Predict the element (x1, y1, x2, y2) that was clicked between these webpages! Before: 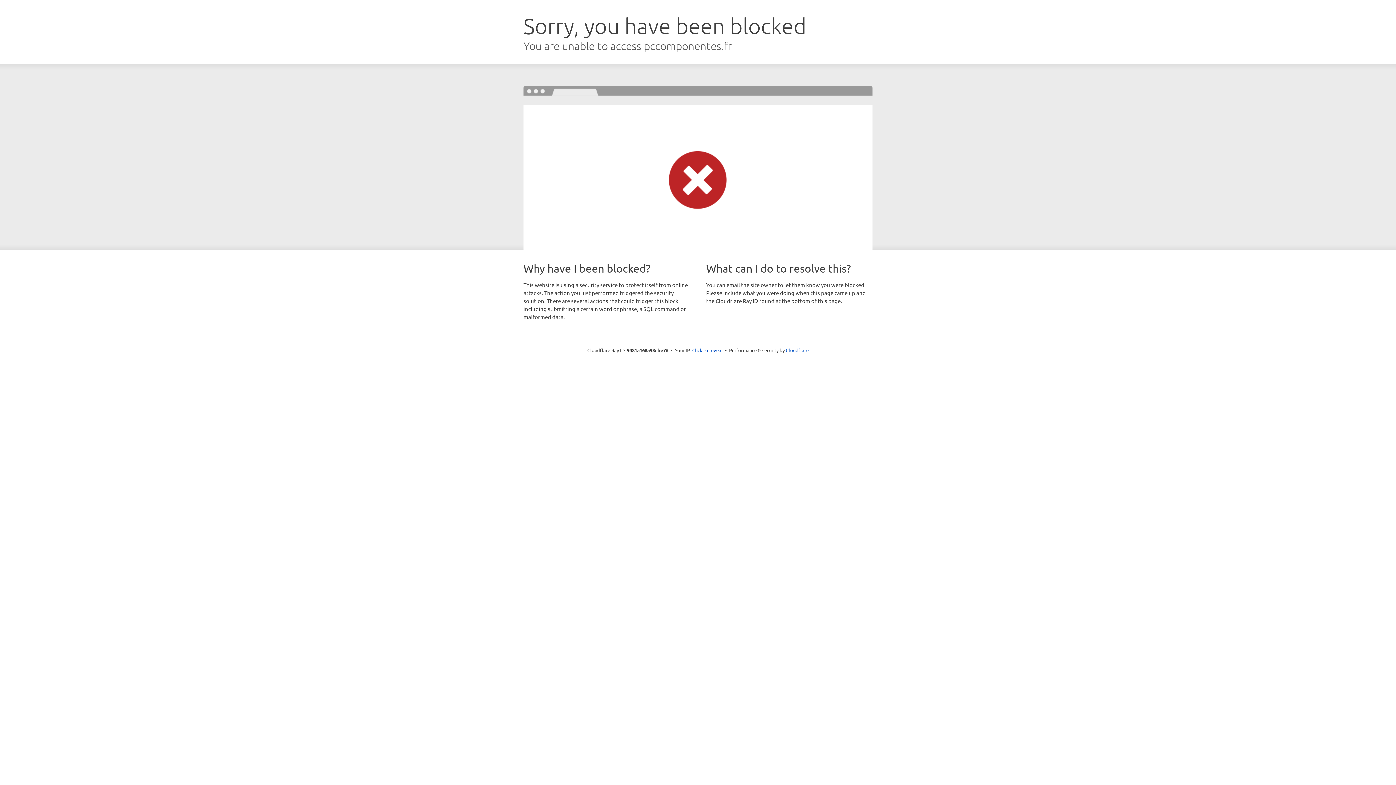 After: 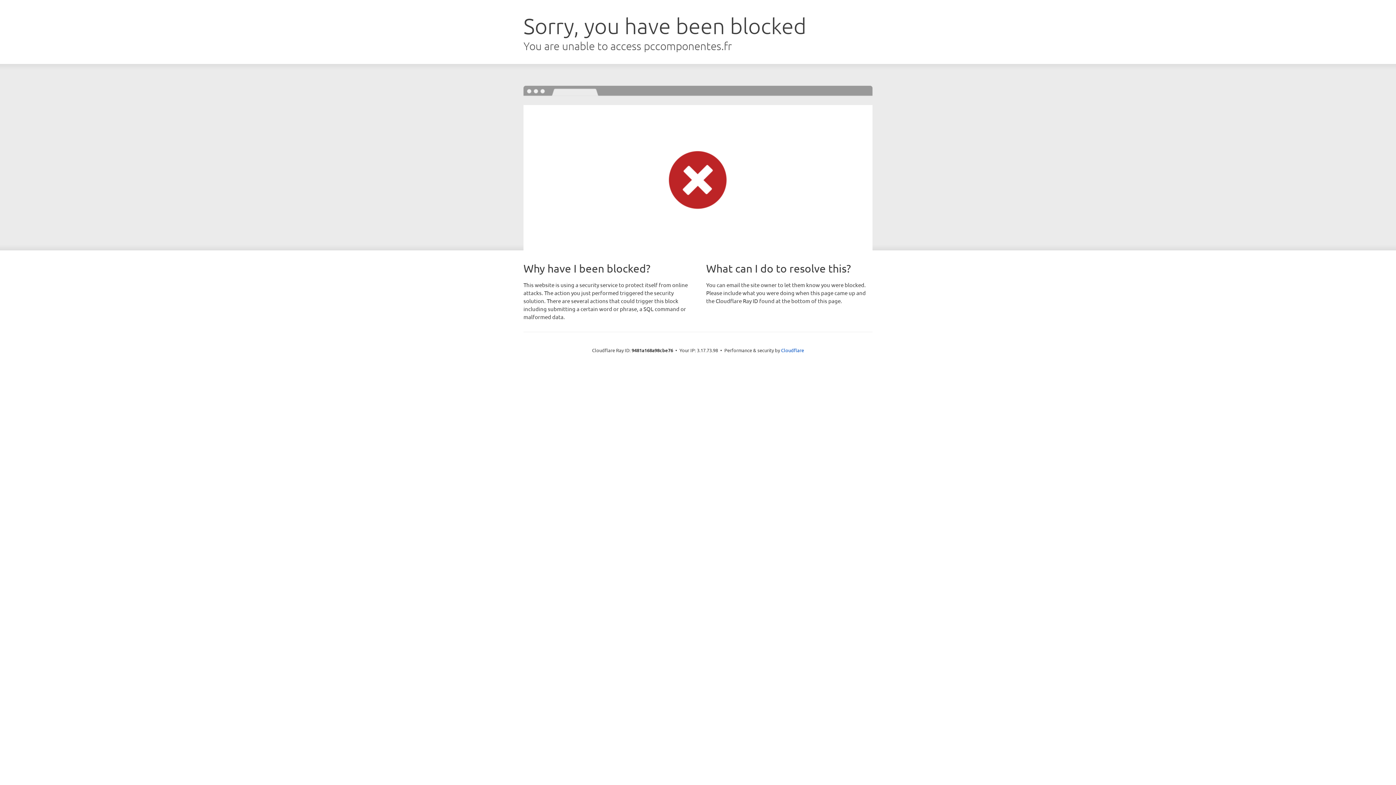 Action: bbox: (692, 346, 722, 353) label: Click to reveal